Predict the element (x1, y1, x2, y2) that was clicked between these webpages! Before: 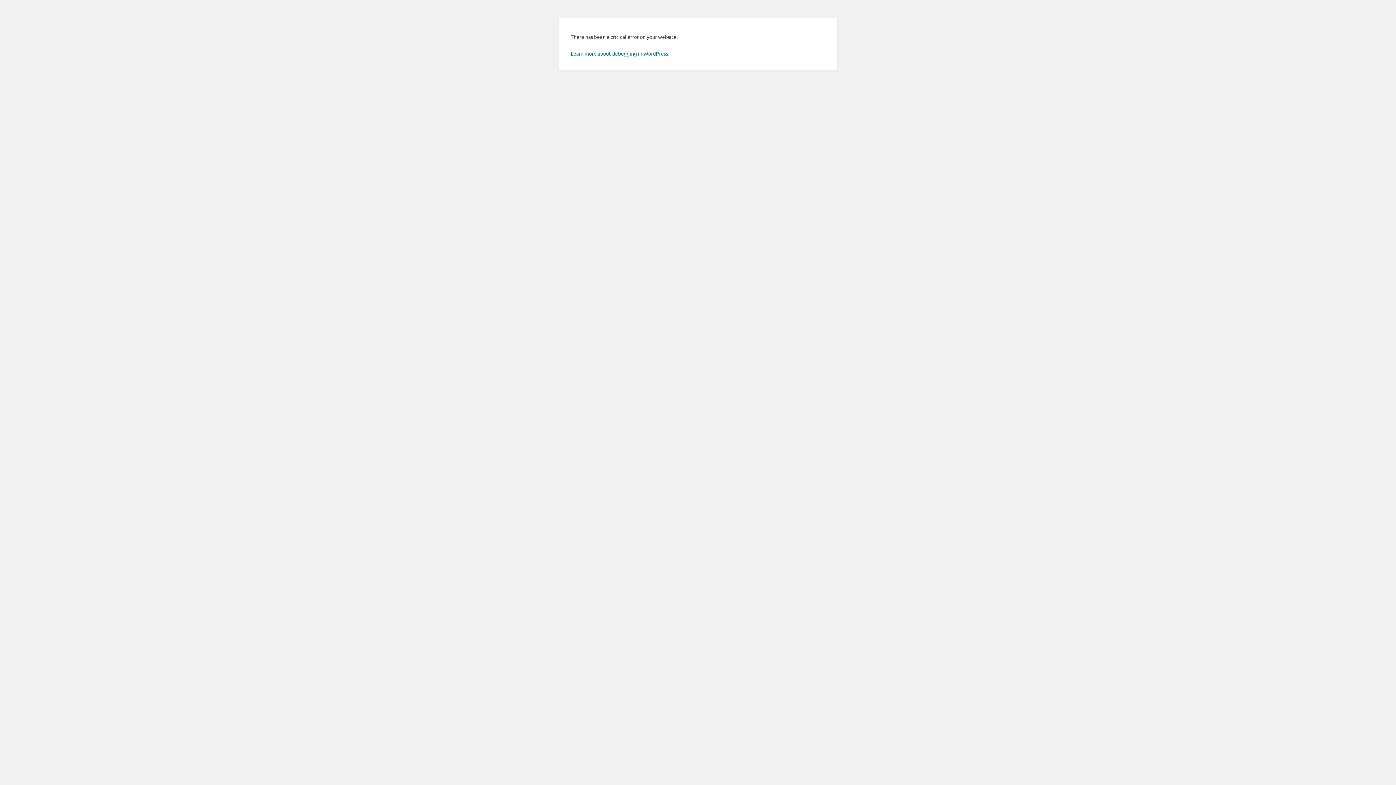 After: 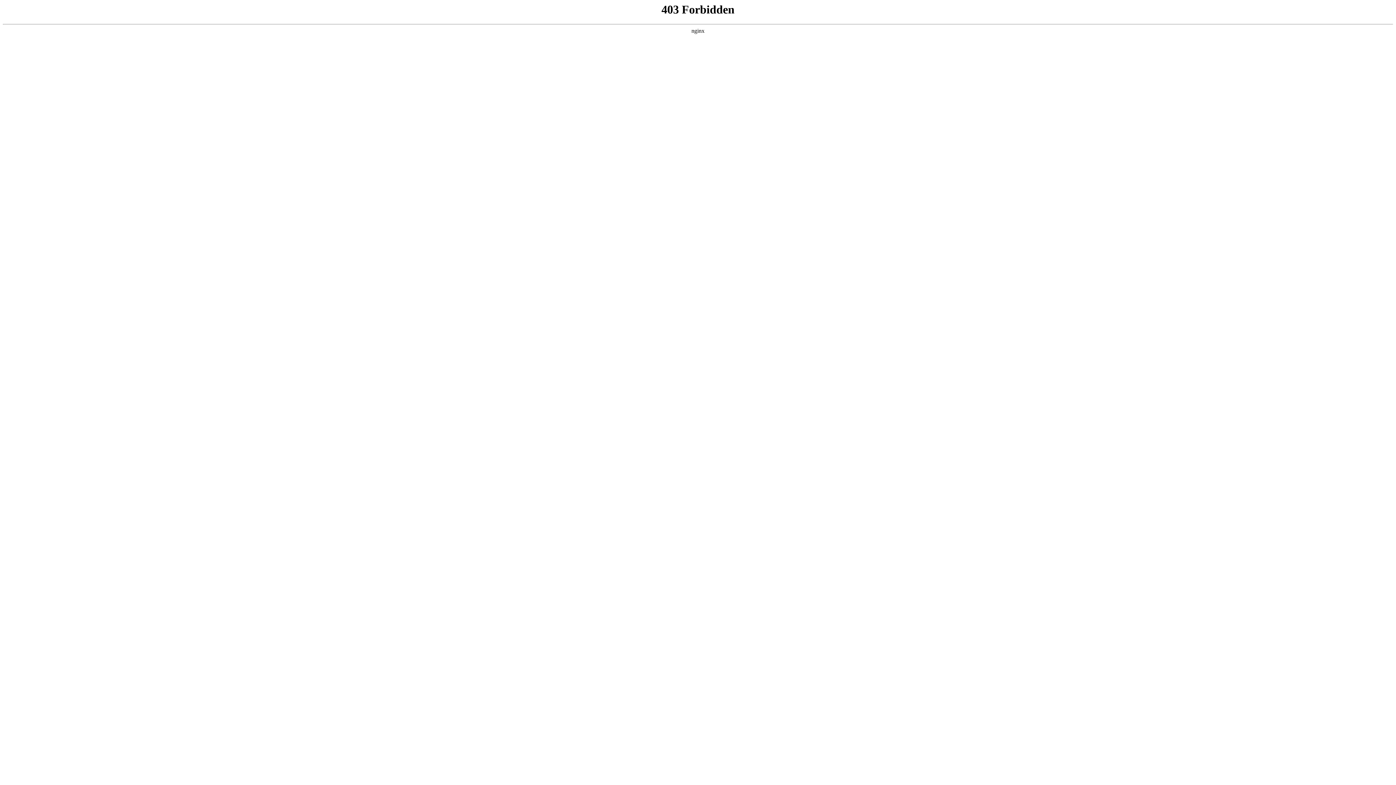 Action: bbox: (570, 50, 669, 56) label: Learn more about debugging in WordPress.